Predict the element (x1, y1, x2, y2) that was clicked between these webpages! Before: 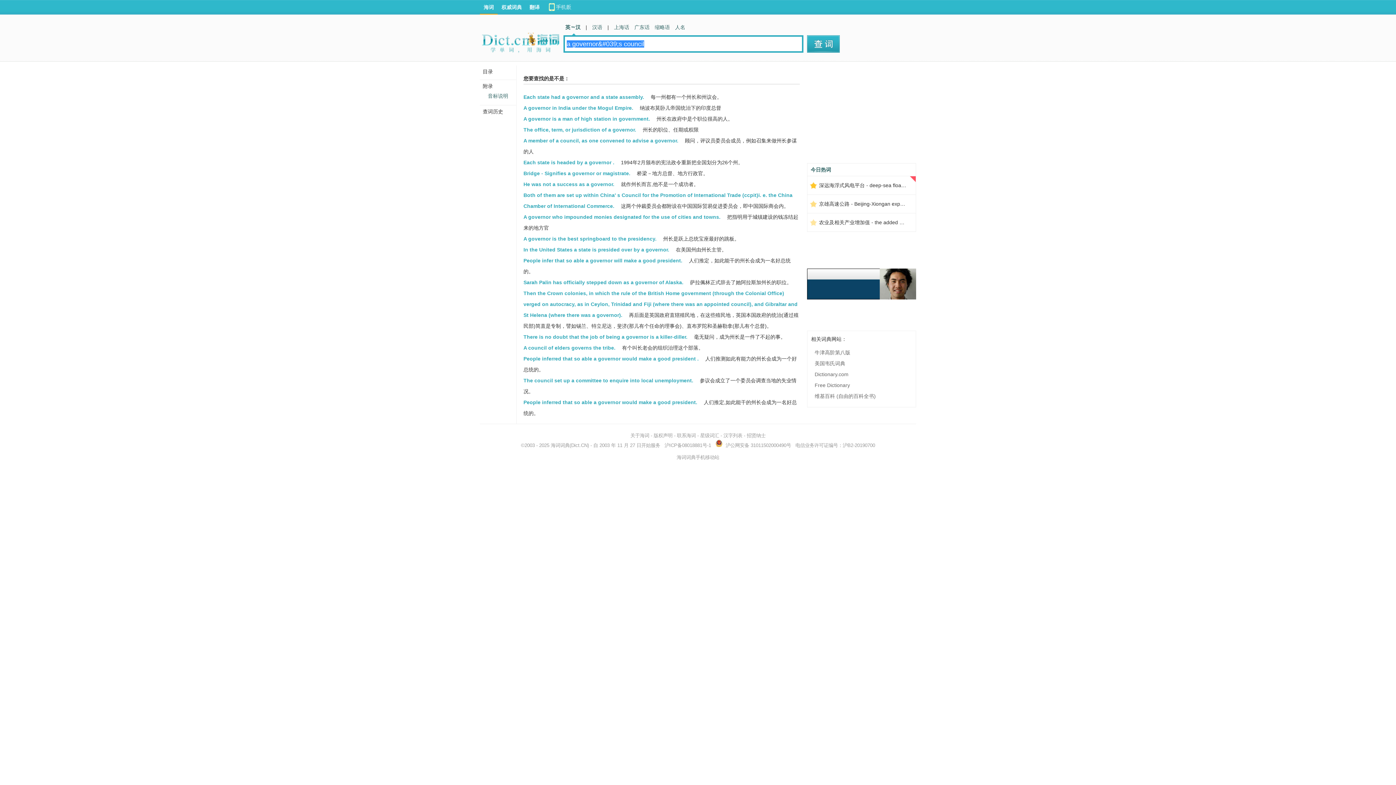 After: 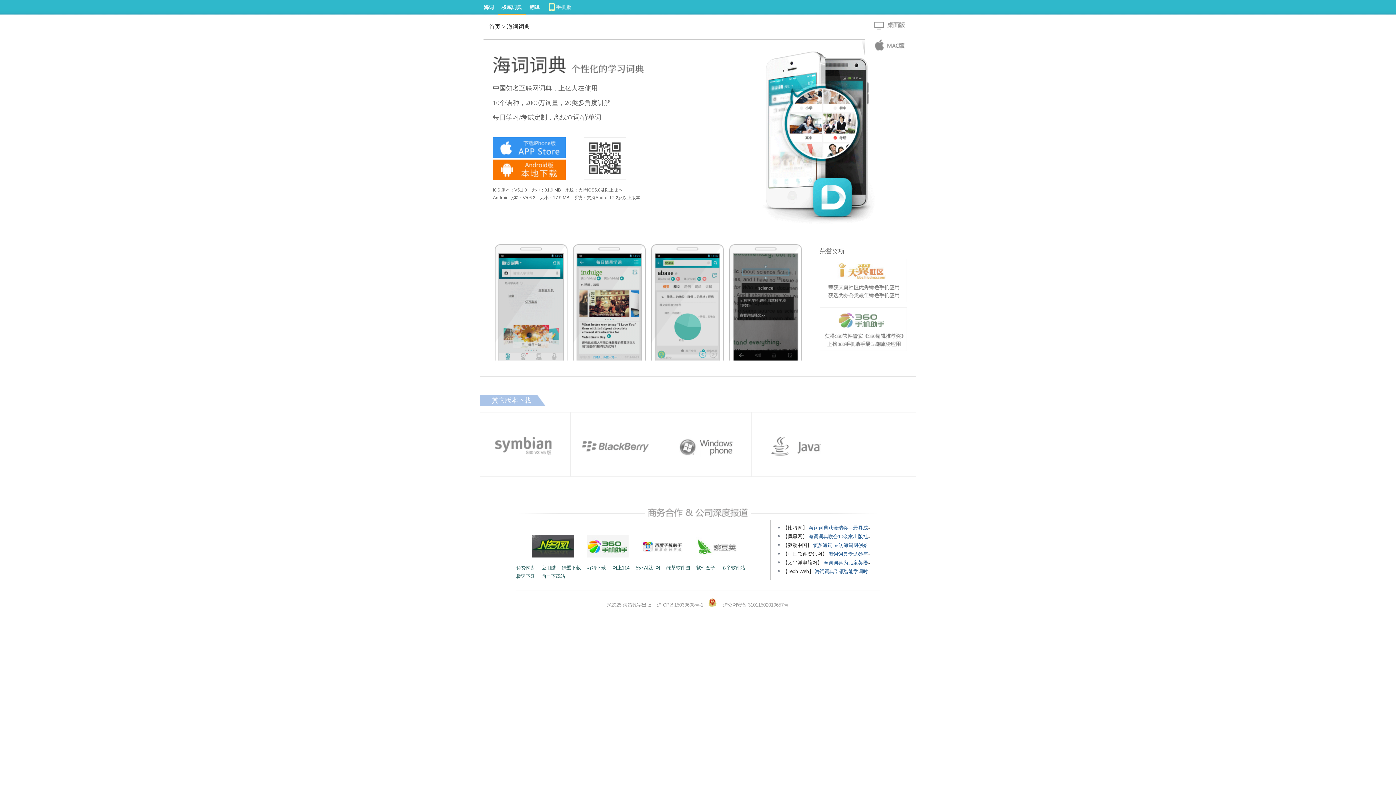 Action: bbox: (543, 0, 602, 14)